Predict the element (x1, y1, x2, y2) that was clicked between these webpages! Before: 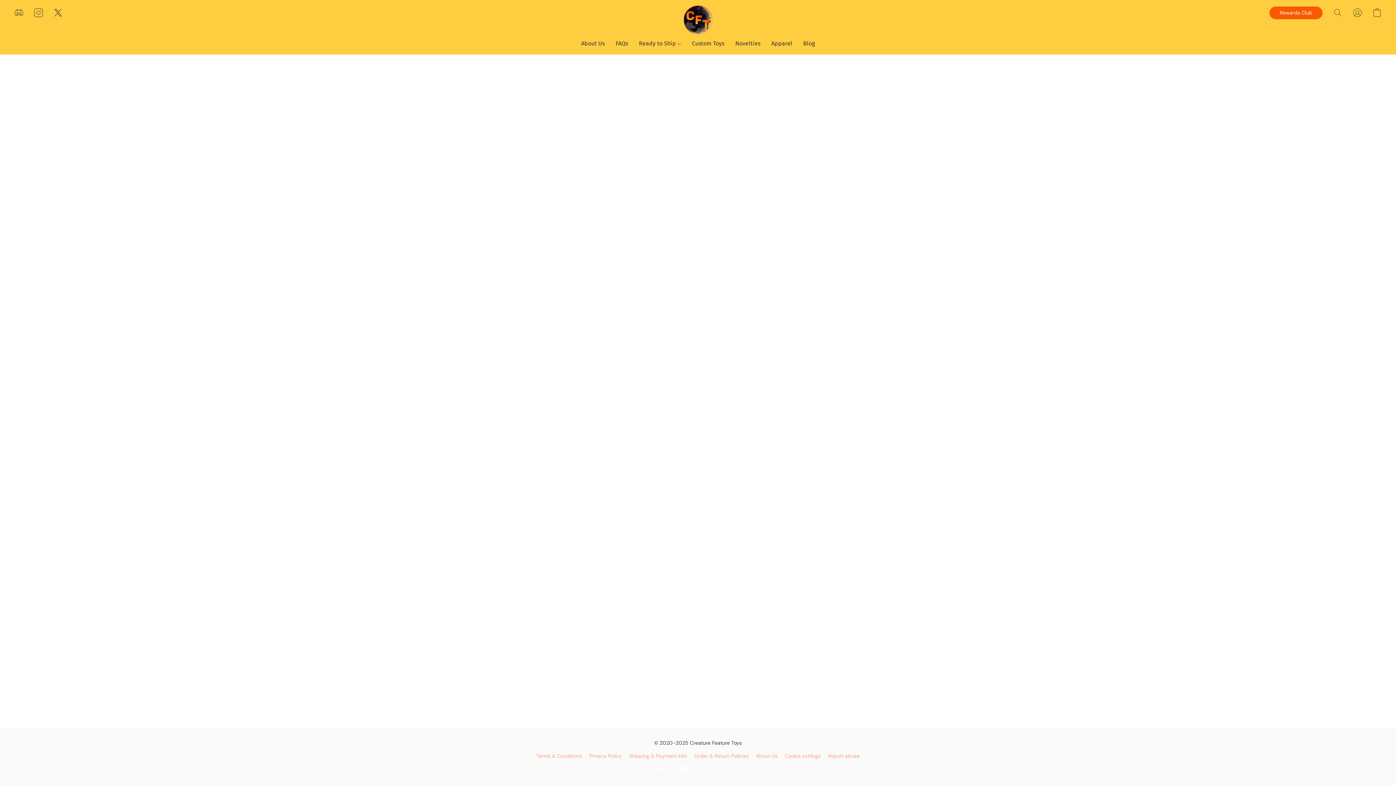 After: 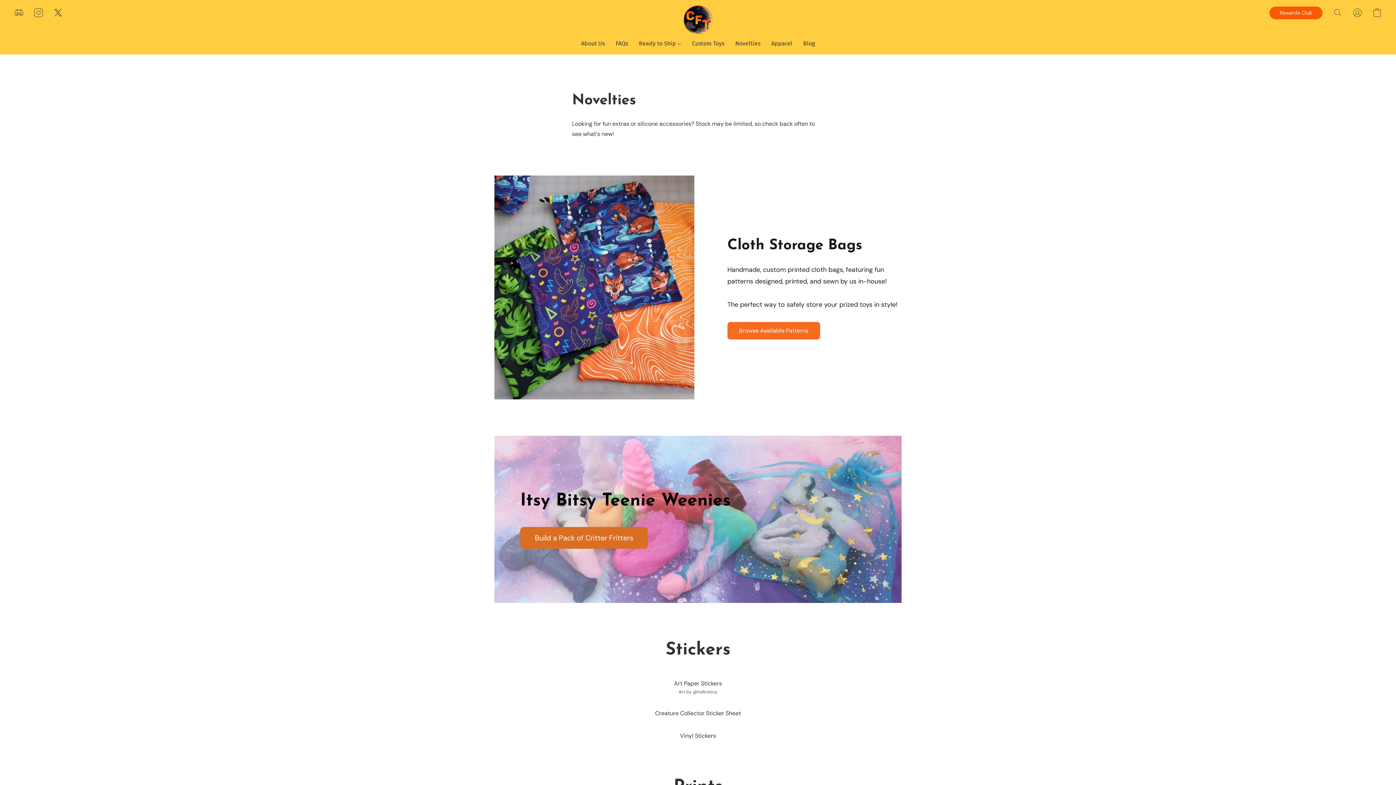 Action: label: Novelties bbox: (730, 36, 766, 50)